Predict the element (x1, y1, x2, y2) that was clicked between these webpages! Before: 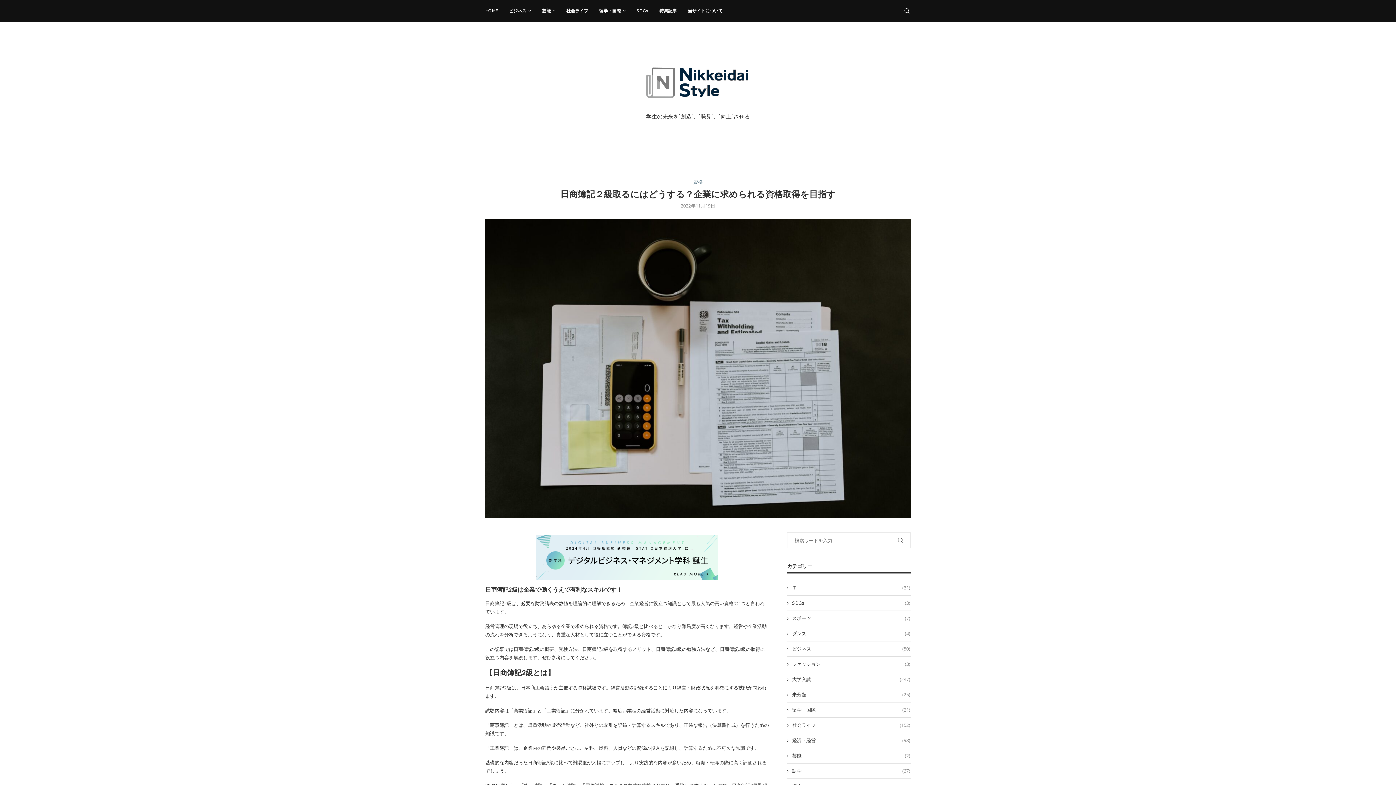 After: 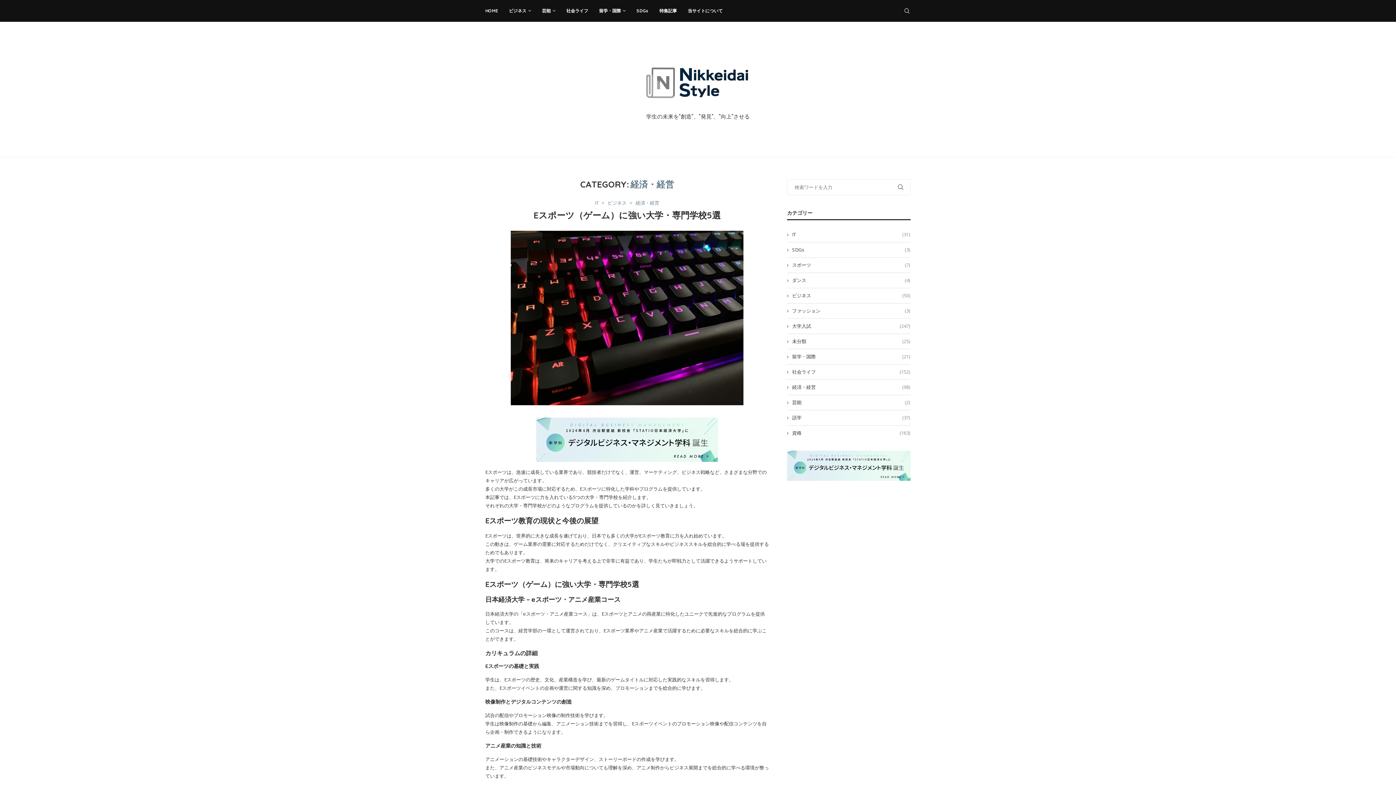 Action: bbox: (787, 737, 910, 744) label: 経済・経営
(98)